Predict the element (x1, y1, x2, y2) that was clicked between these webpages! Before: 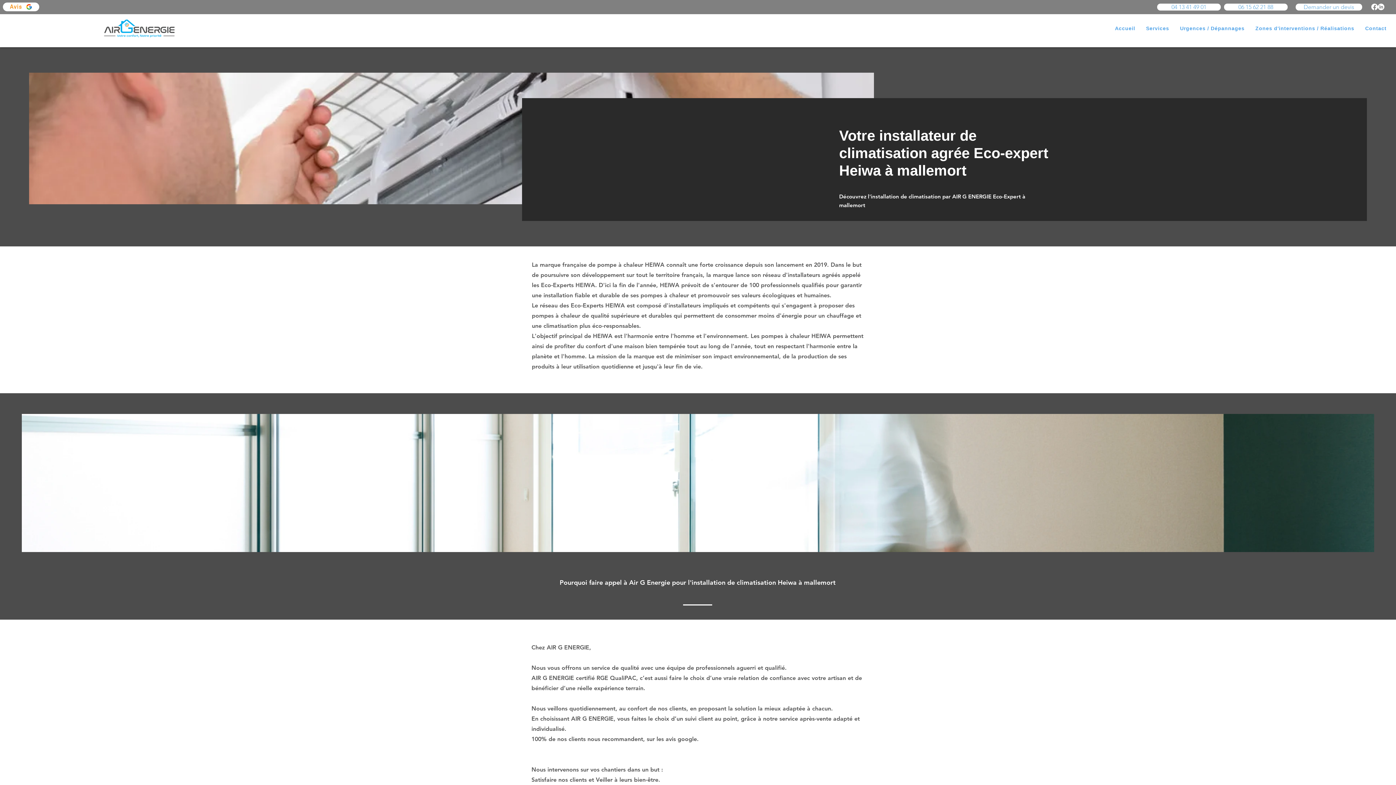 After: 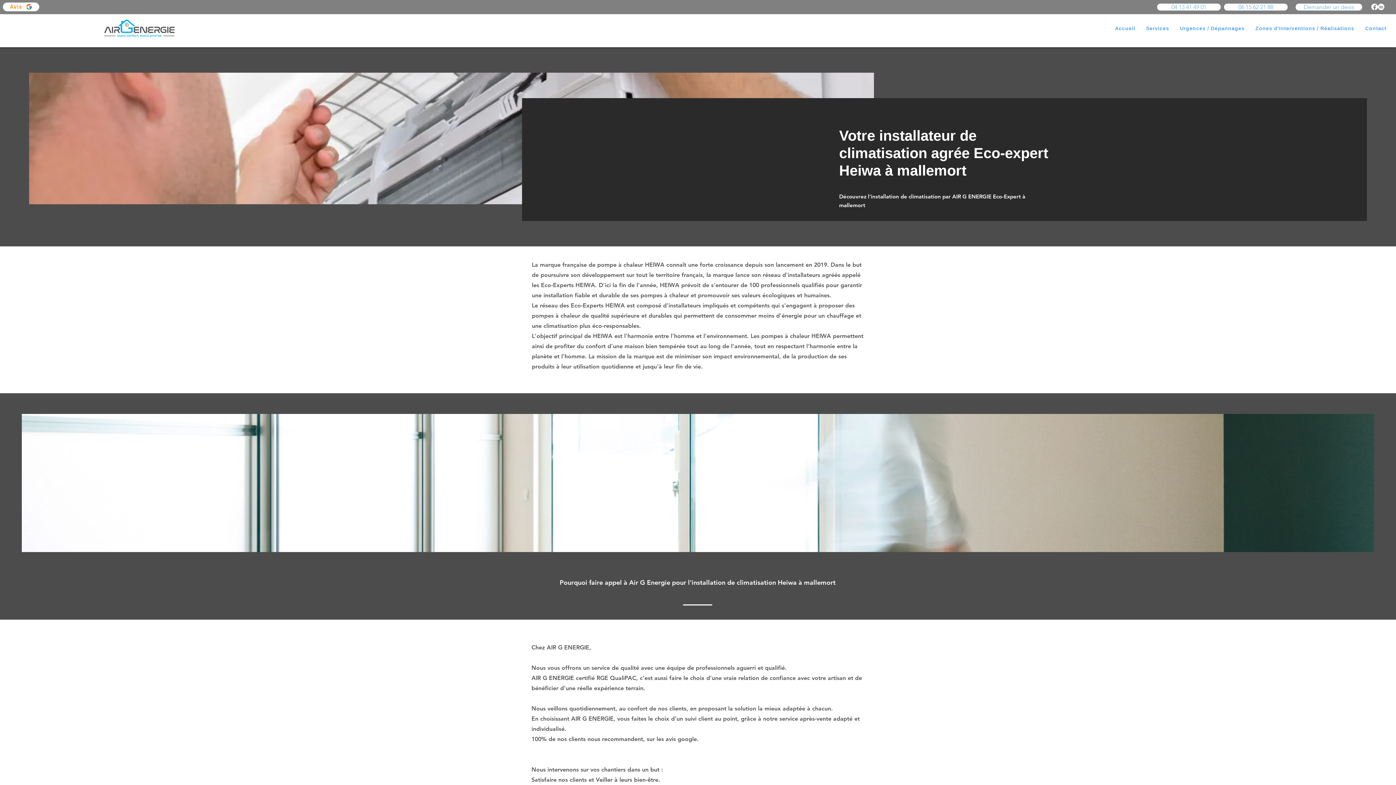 Action: bbox: (1378, 3, 1384, 10) label: LinkedIn